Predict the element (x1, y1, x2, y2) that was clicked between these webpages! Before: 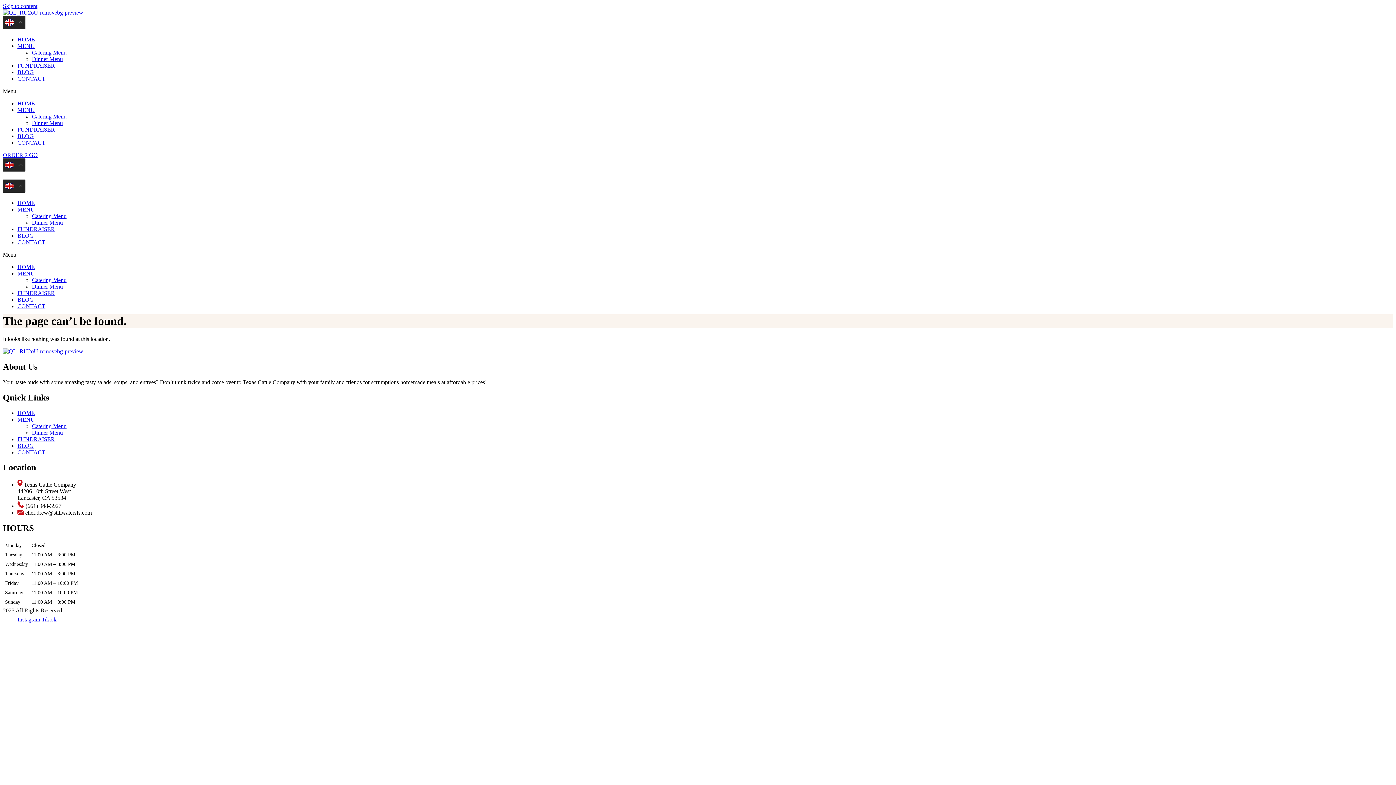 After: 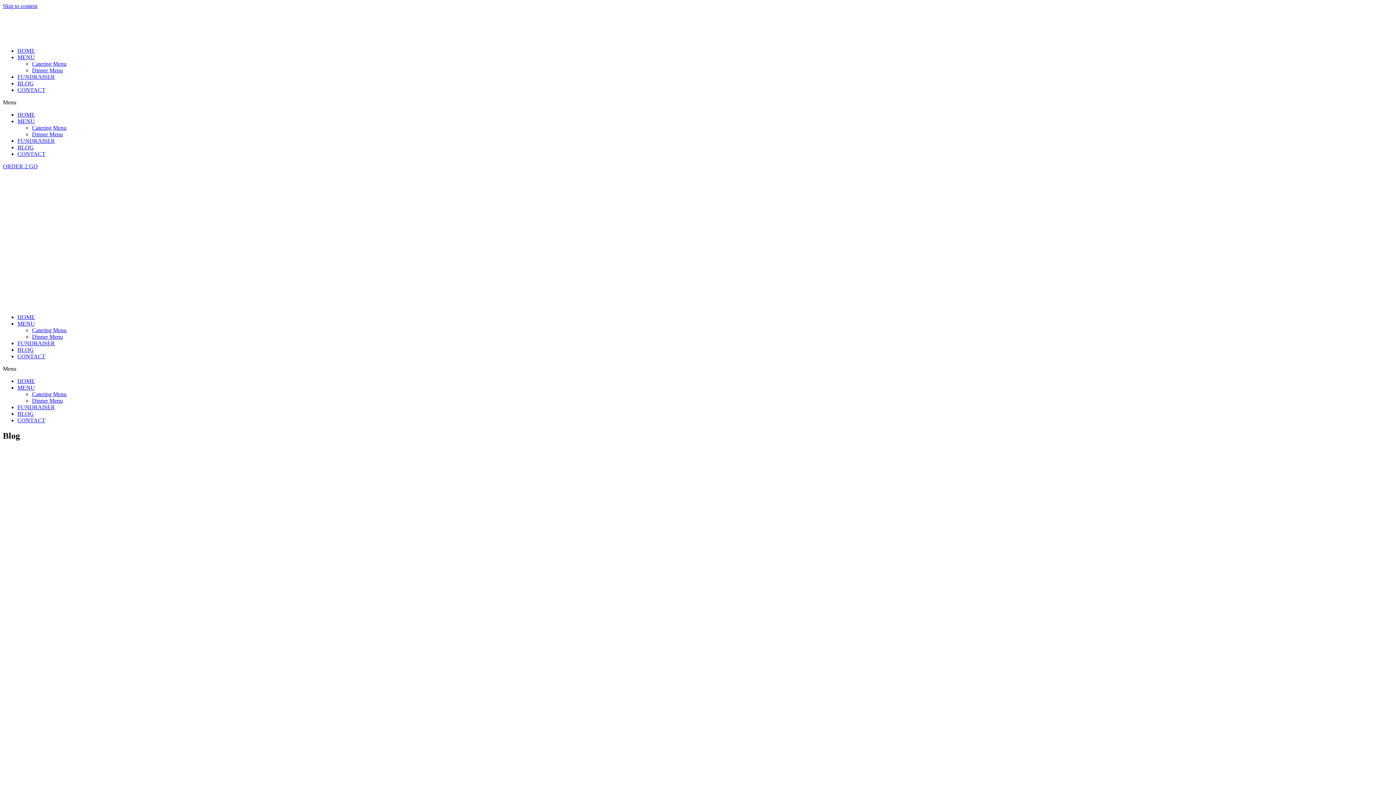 Action: bbox: (17, 69, 33, 75) label: BLOG